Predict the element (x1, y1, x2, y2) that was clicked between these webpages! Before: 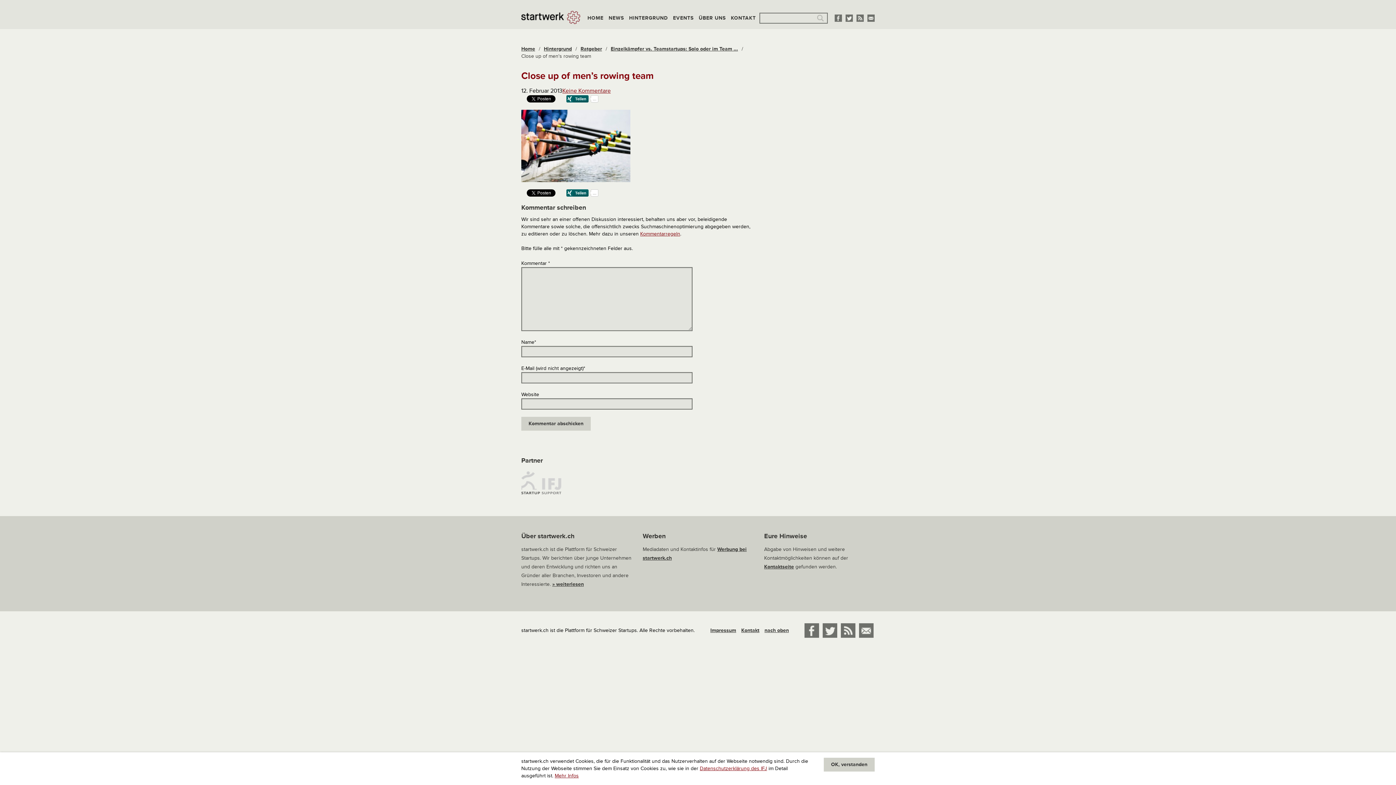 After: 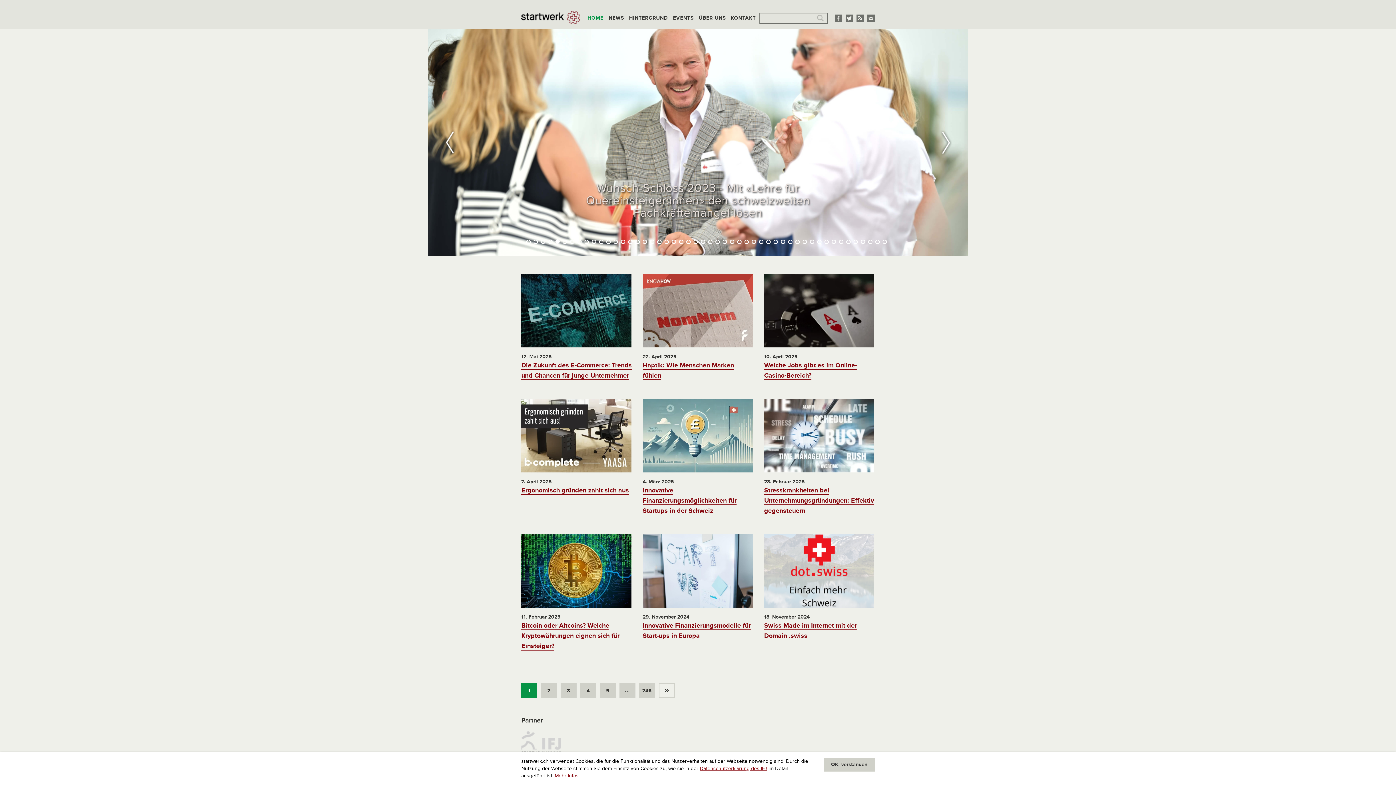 Action: bbox: (587, 10, 605, 25) label: HOME